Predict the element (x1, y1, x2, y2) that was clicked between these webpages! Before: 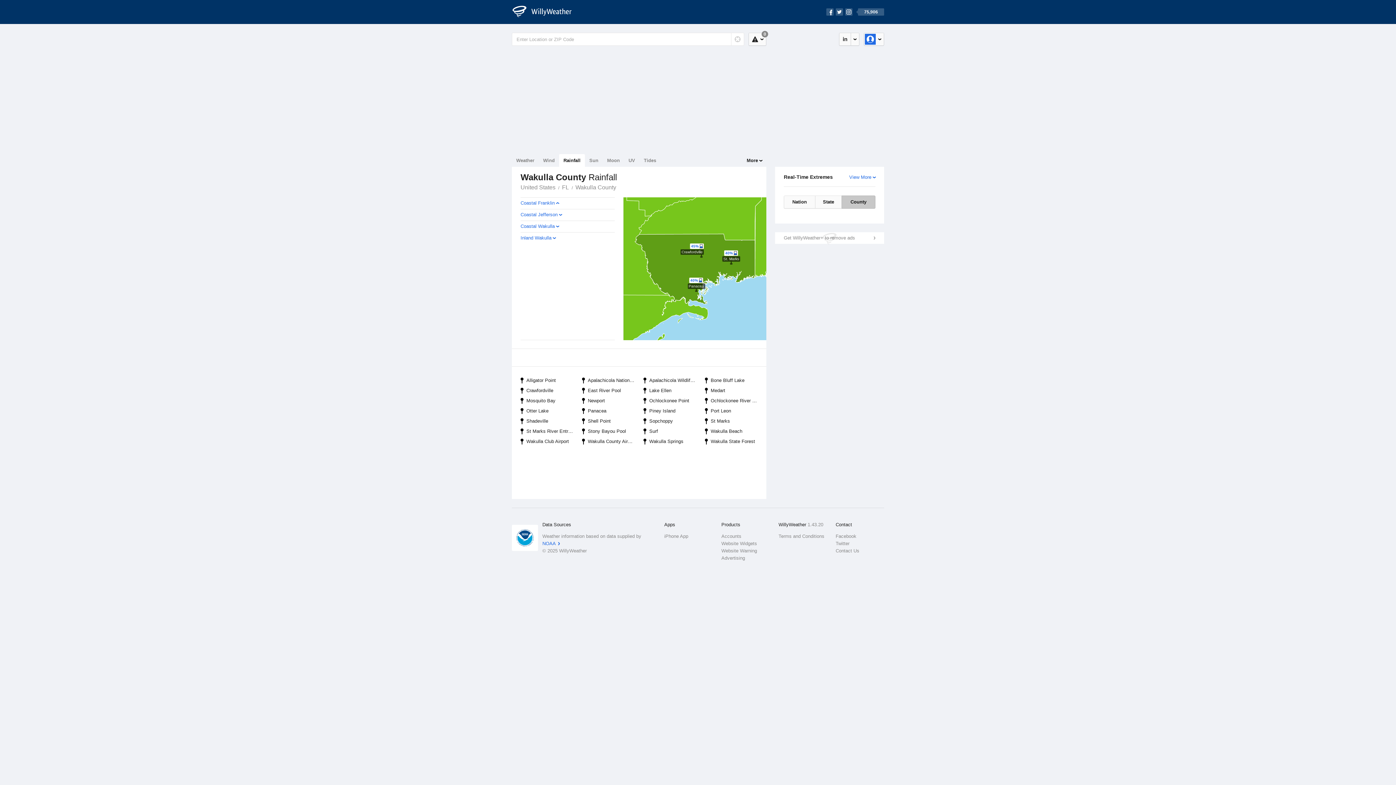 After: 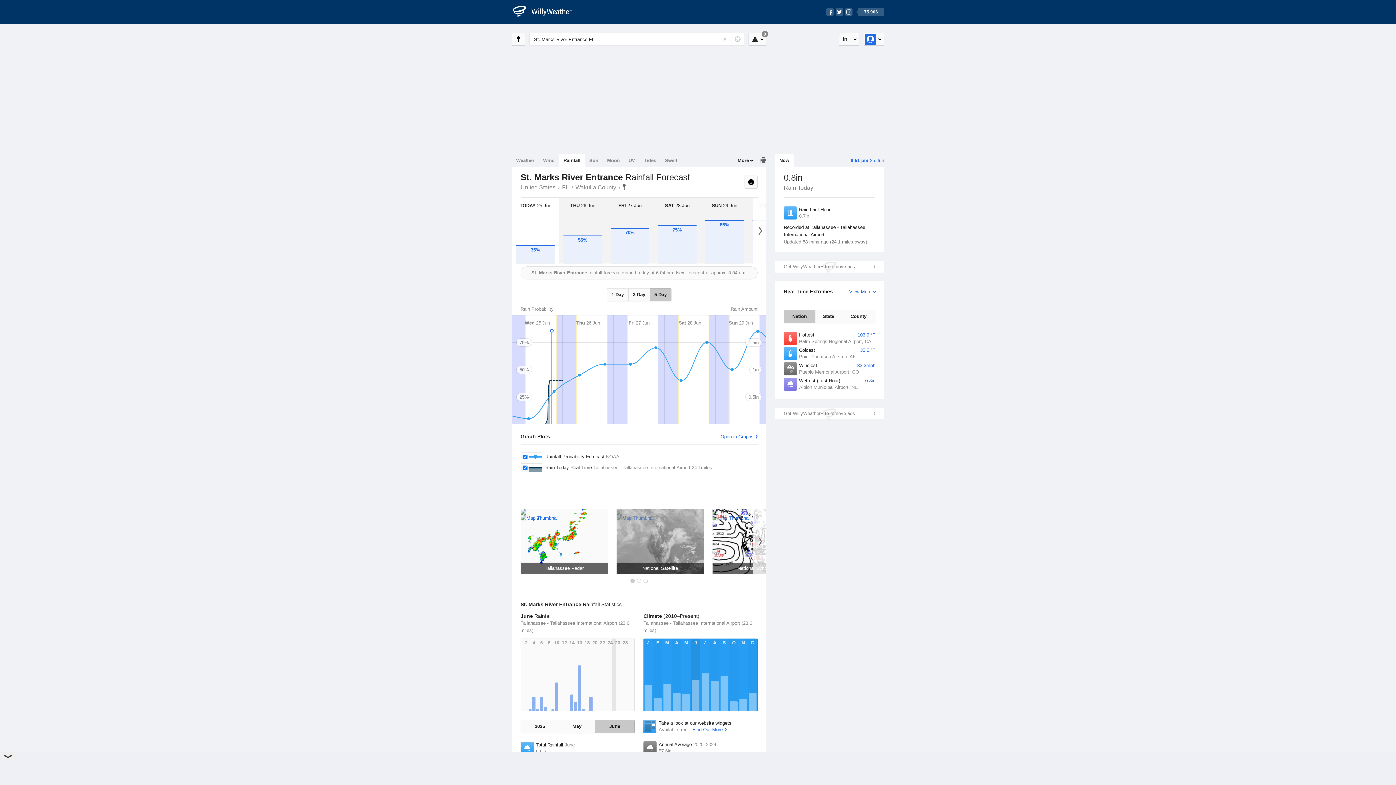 Action: bbox: (516, 426, 577, 436) label: St Marks River Entrance